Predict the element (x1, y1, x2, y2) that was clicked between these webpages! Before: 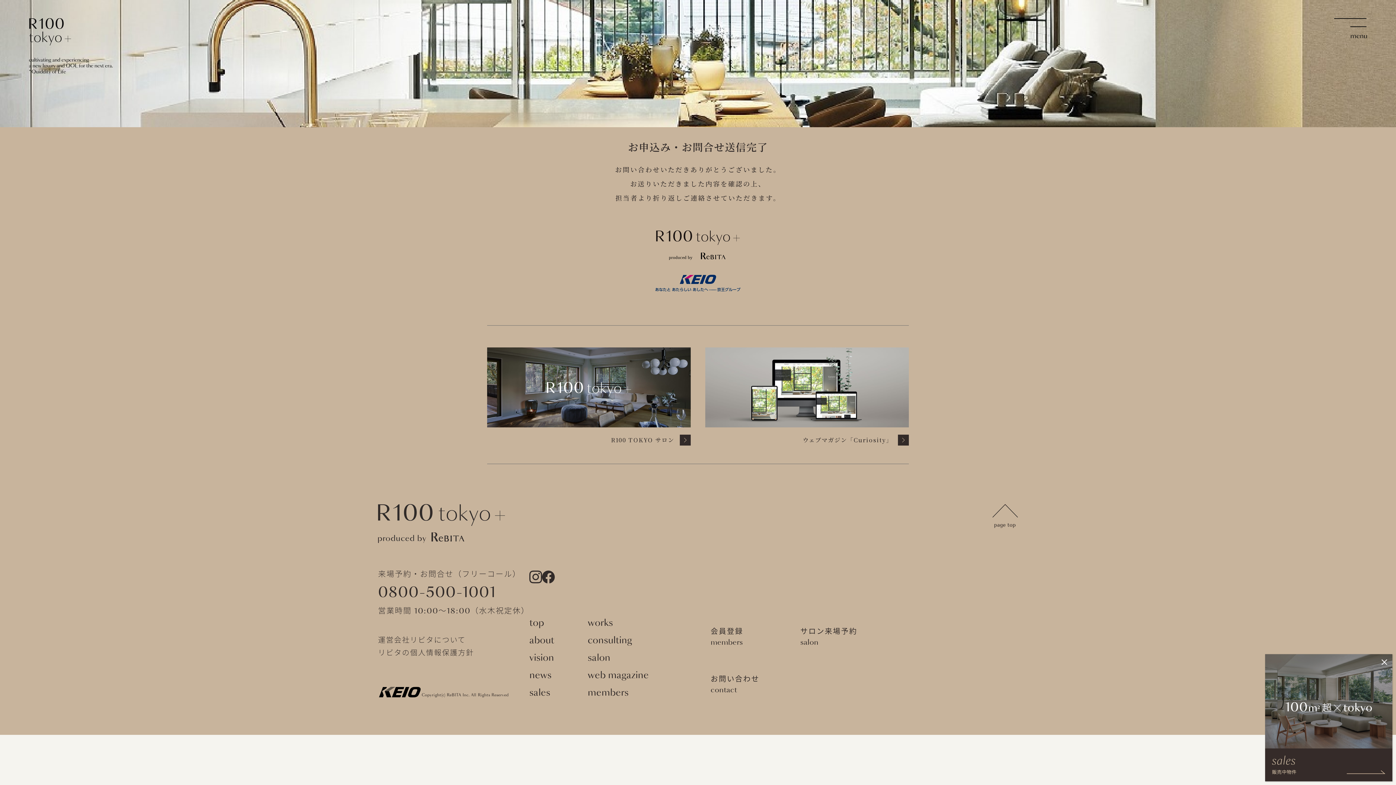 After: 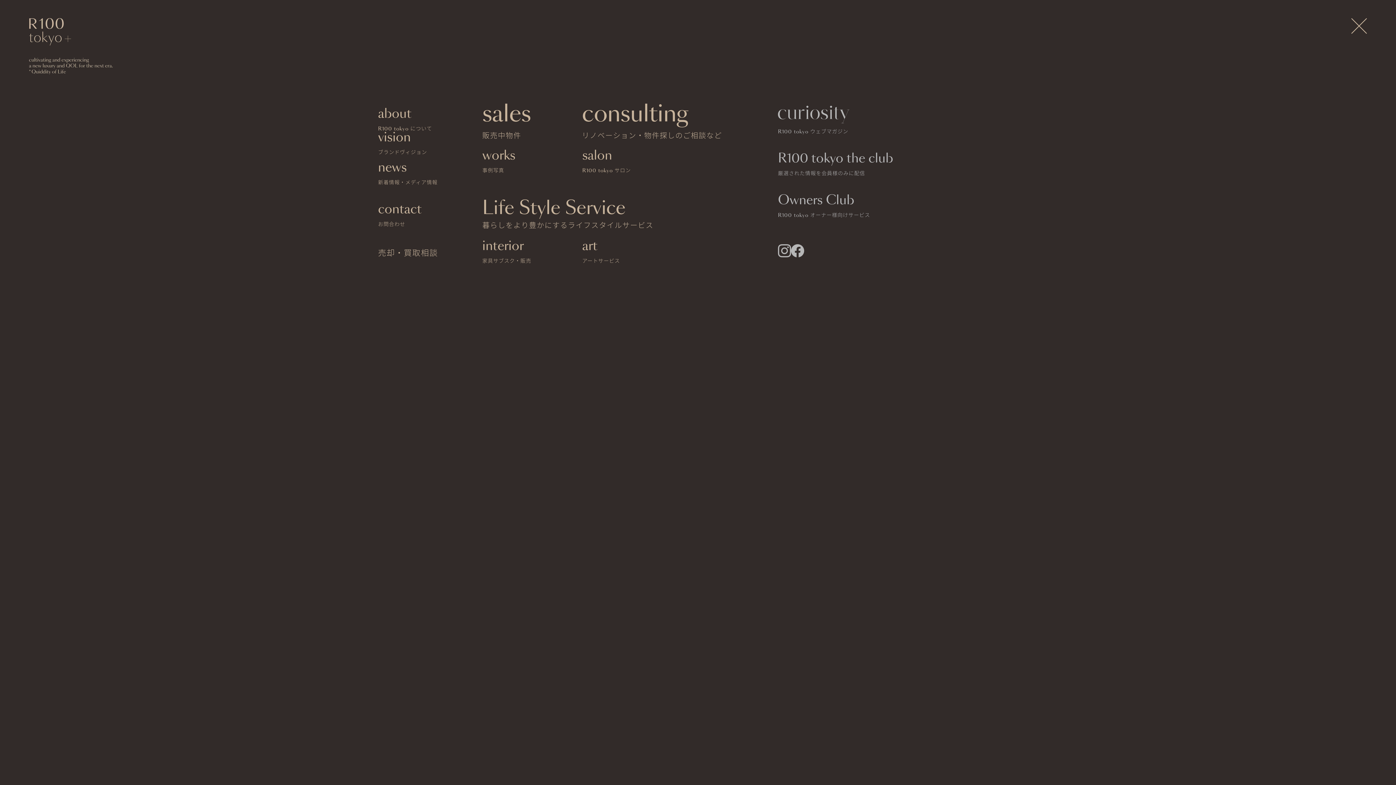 Action: bbox: (1334, 8, 1367, 28)